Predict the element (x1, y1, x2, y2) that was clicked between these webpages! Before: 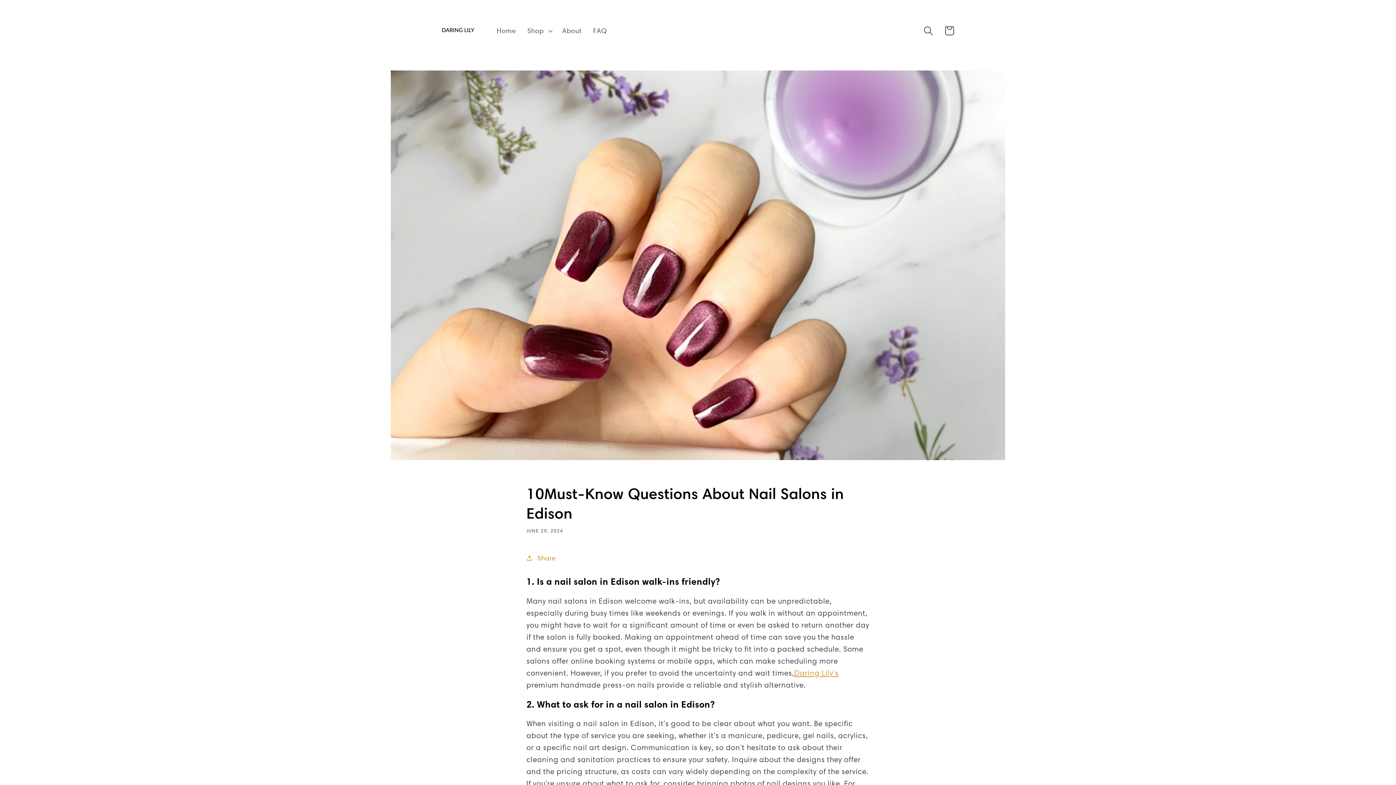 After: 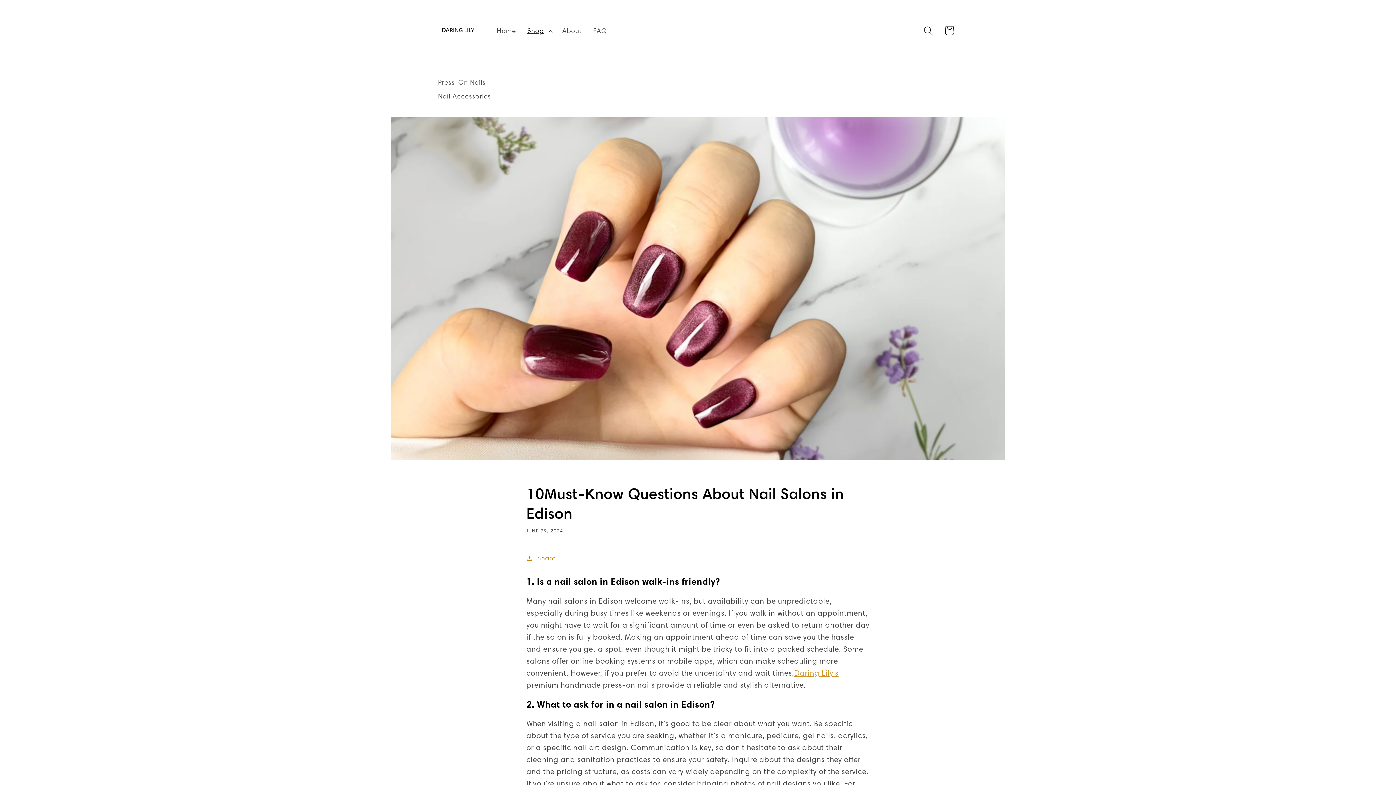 Action: bbox: (521, 21, 556, 40) label: Shop